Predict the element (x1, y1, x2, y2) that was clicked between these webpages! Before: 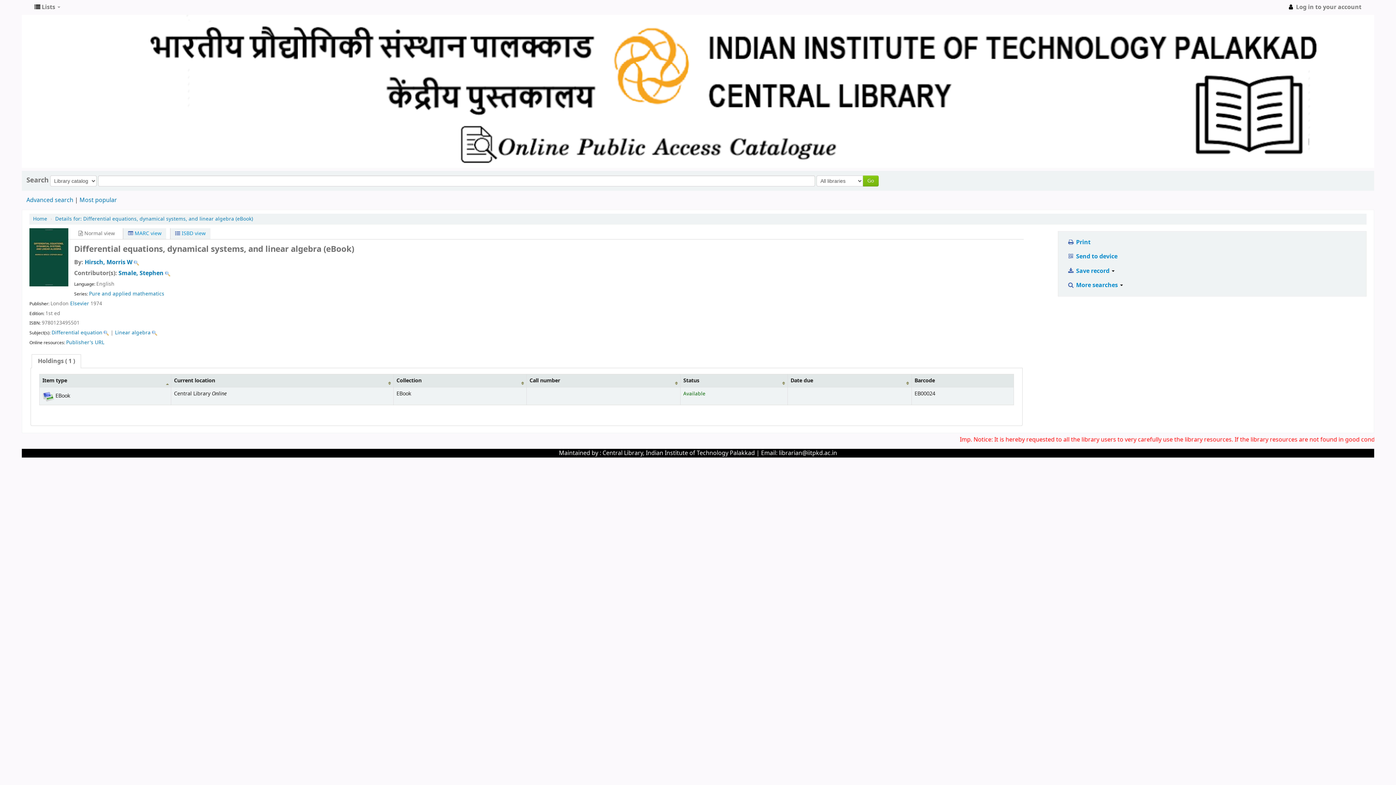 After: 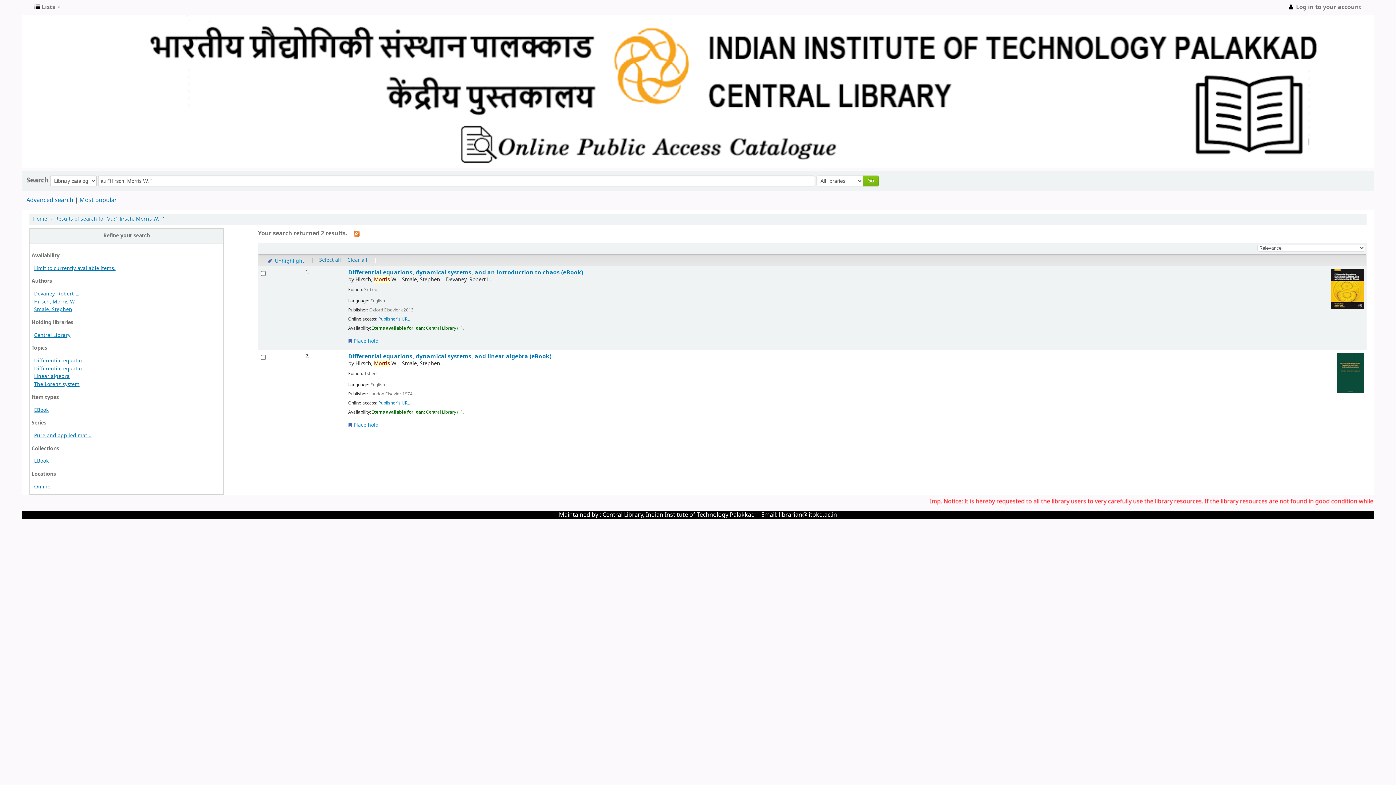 Action: label: Hirsch, Morris W bbox: (84, 258, 132, 267)